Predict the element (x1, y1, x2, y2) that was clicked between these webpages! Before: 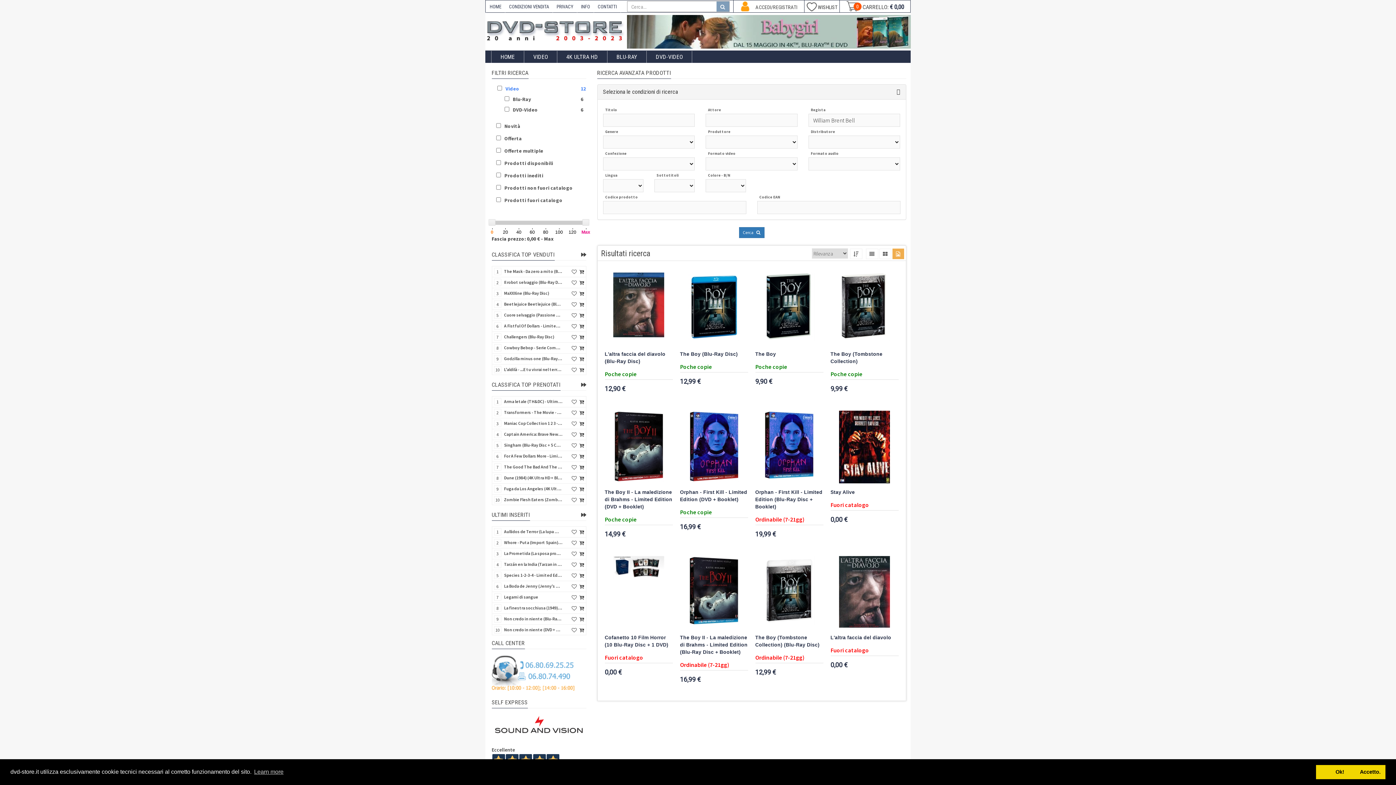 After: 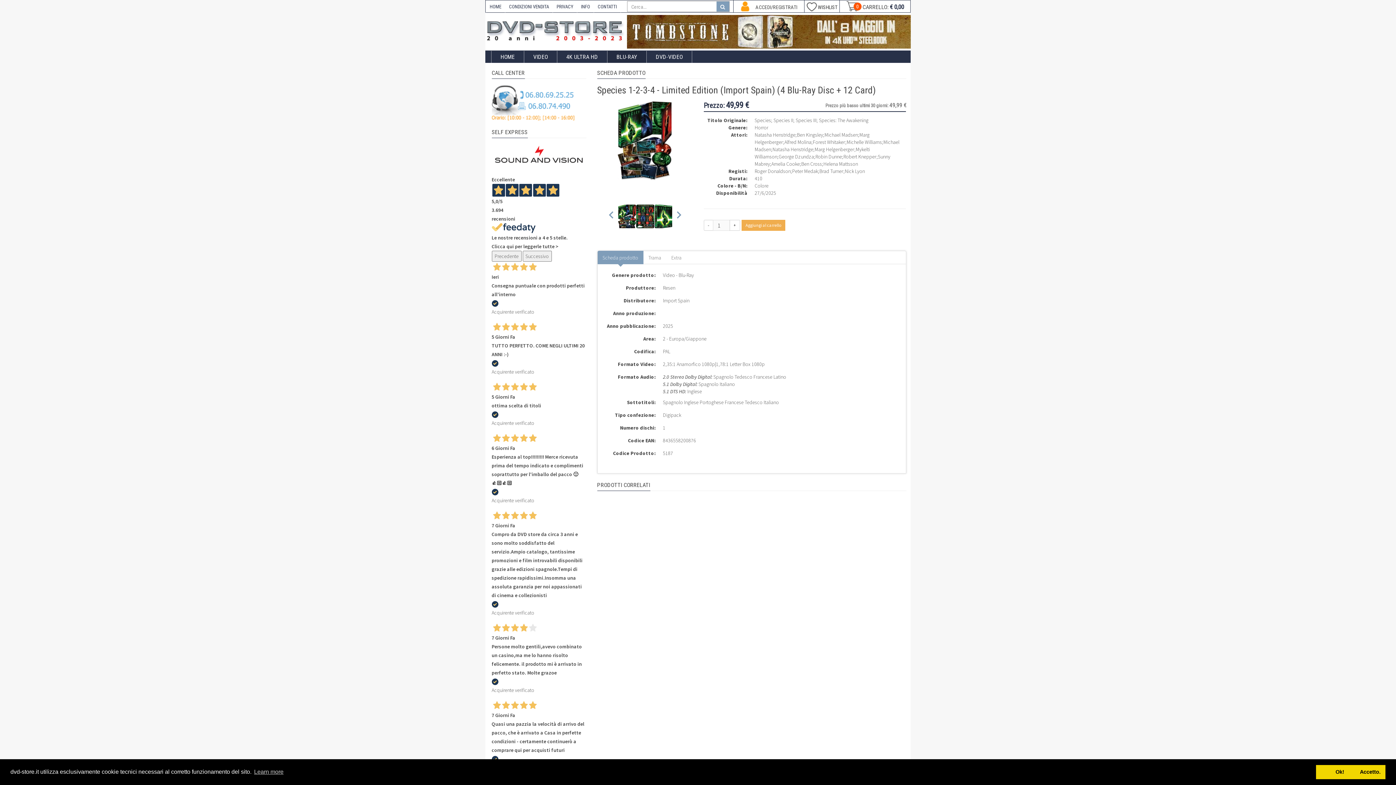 Action: label: Species 1-2-3-4 - Limited Edition (Import Spain) (4 Blu-Ray Disc + 12 Card) bbox: (502, 570, 562, 579)